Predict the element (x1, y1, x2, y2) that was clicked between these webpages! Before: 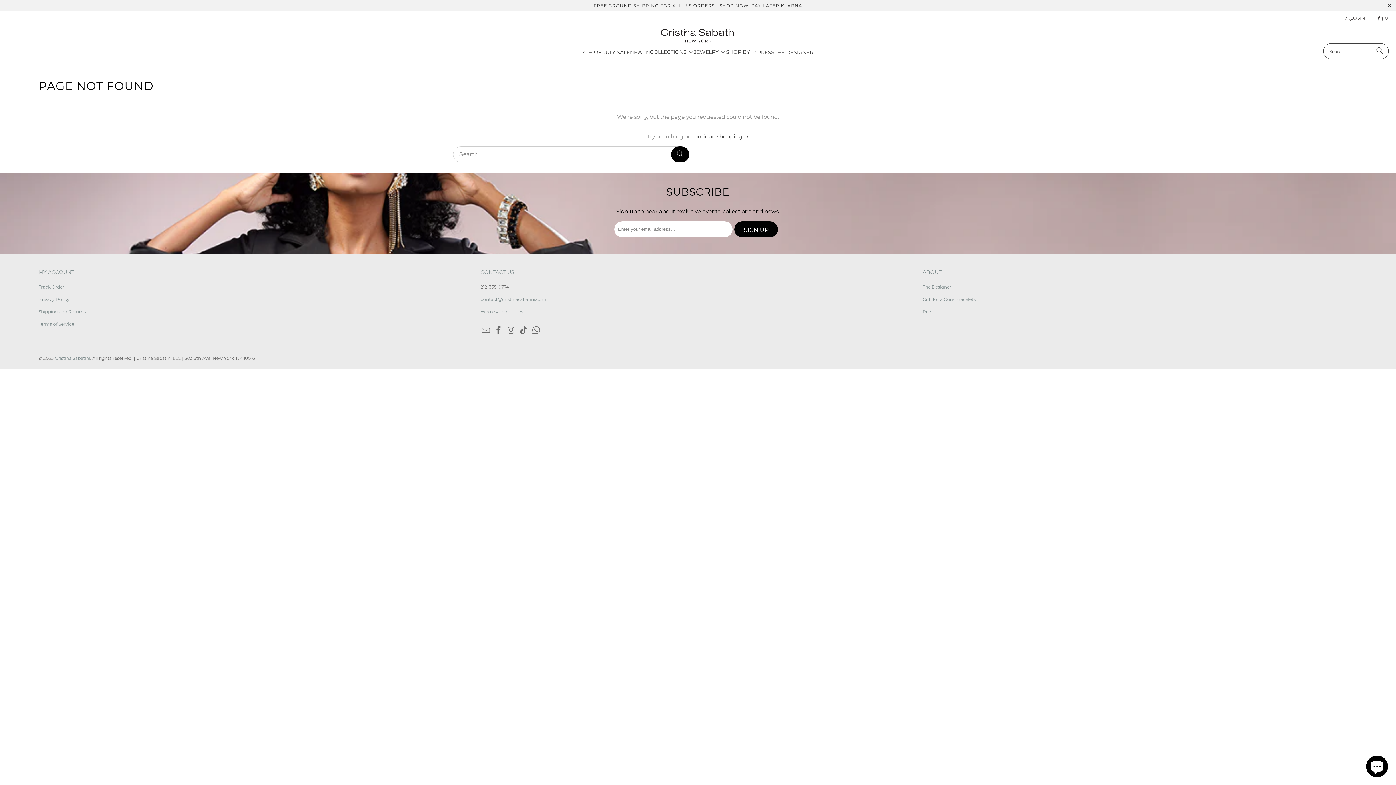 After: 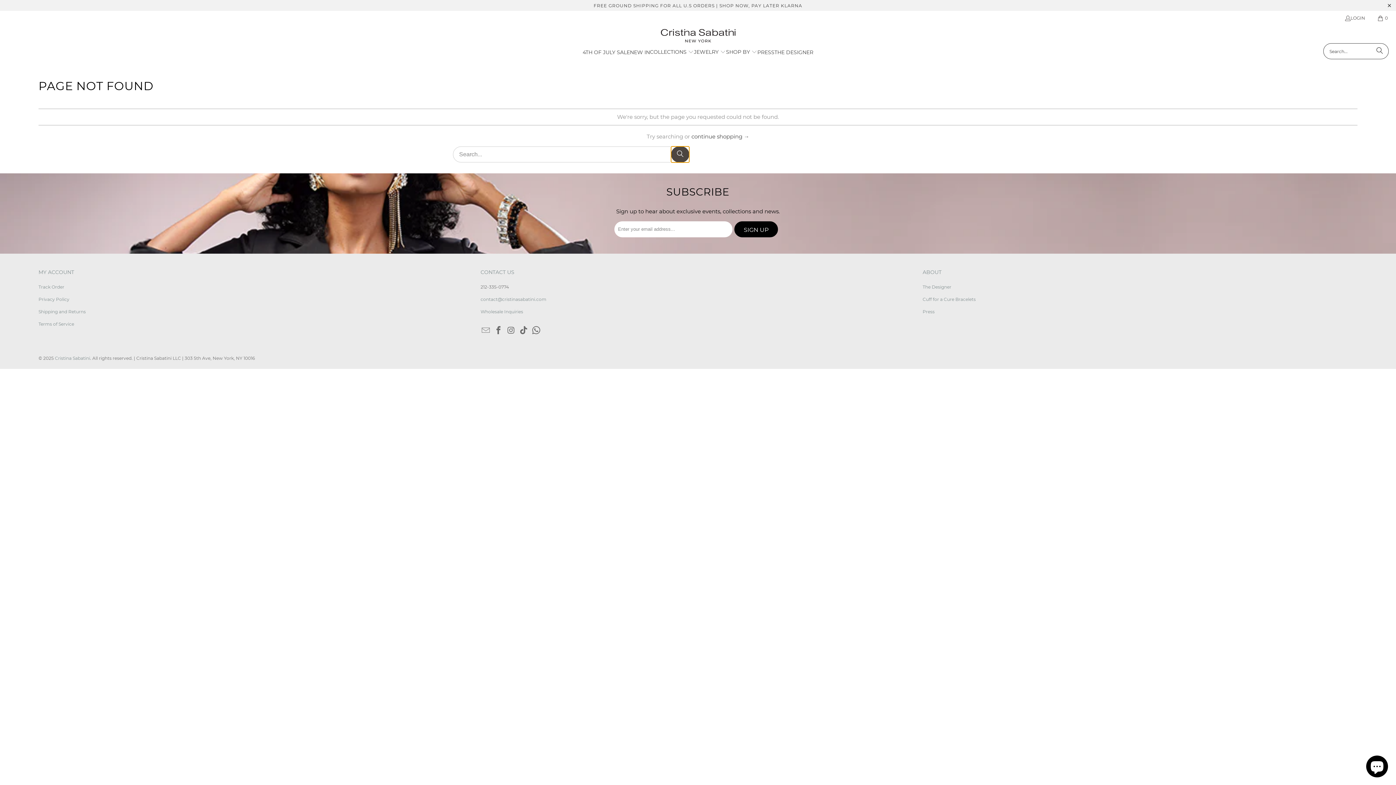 Action: label: Search bbox: (671, 146, 689, 162)